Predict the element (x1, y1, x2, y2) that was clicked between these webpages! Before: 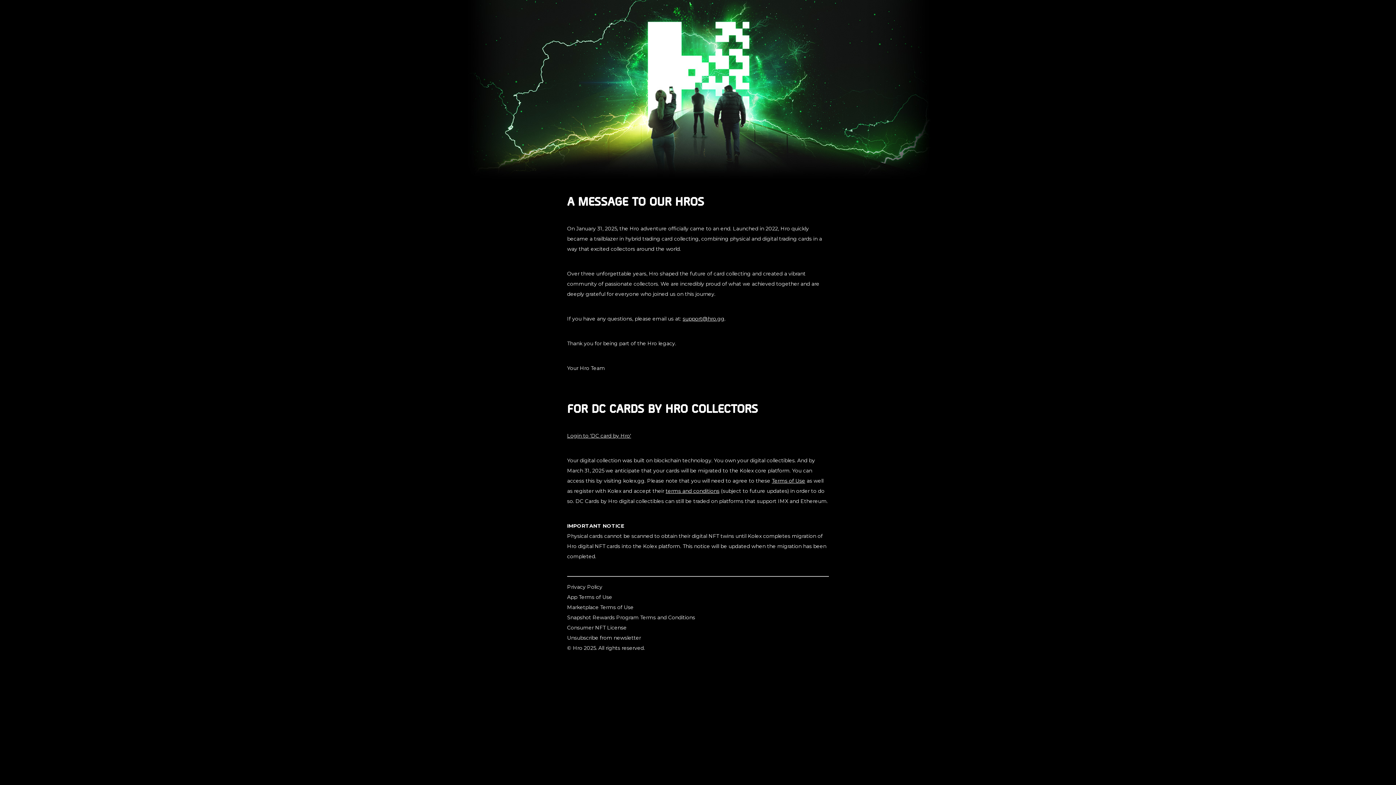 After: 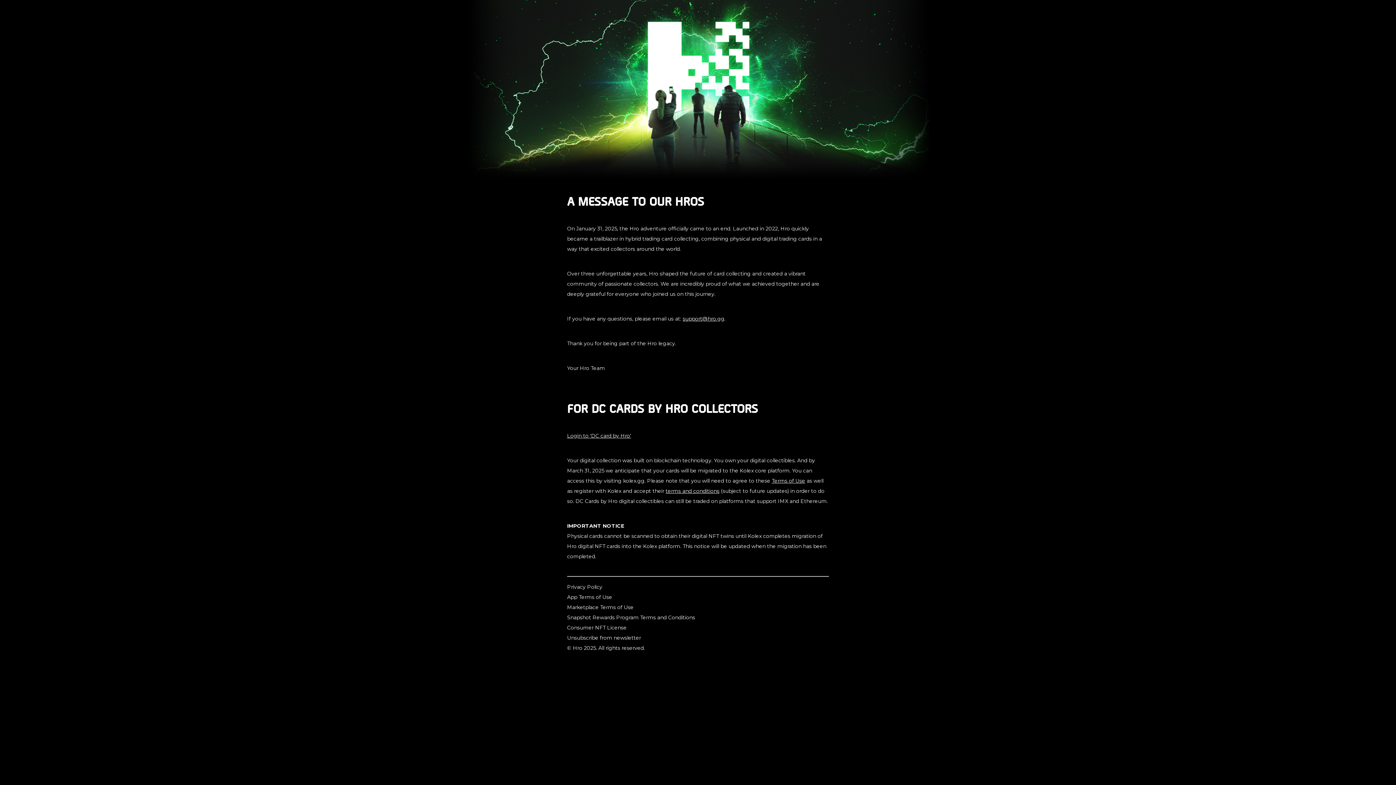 Action: label: support@hro.gg bbox: (682, 315, 724, 322)